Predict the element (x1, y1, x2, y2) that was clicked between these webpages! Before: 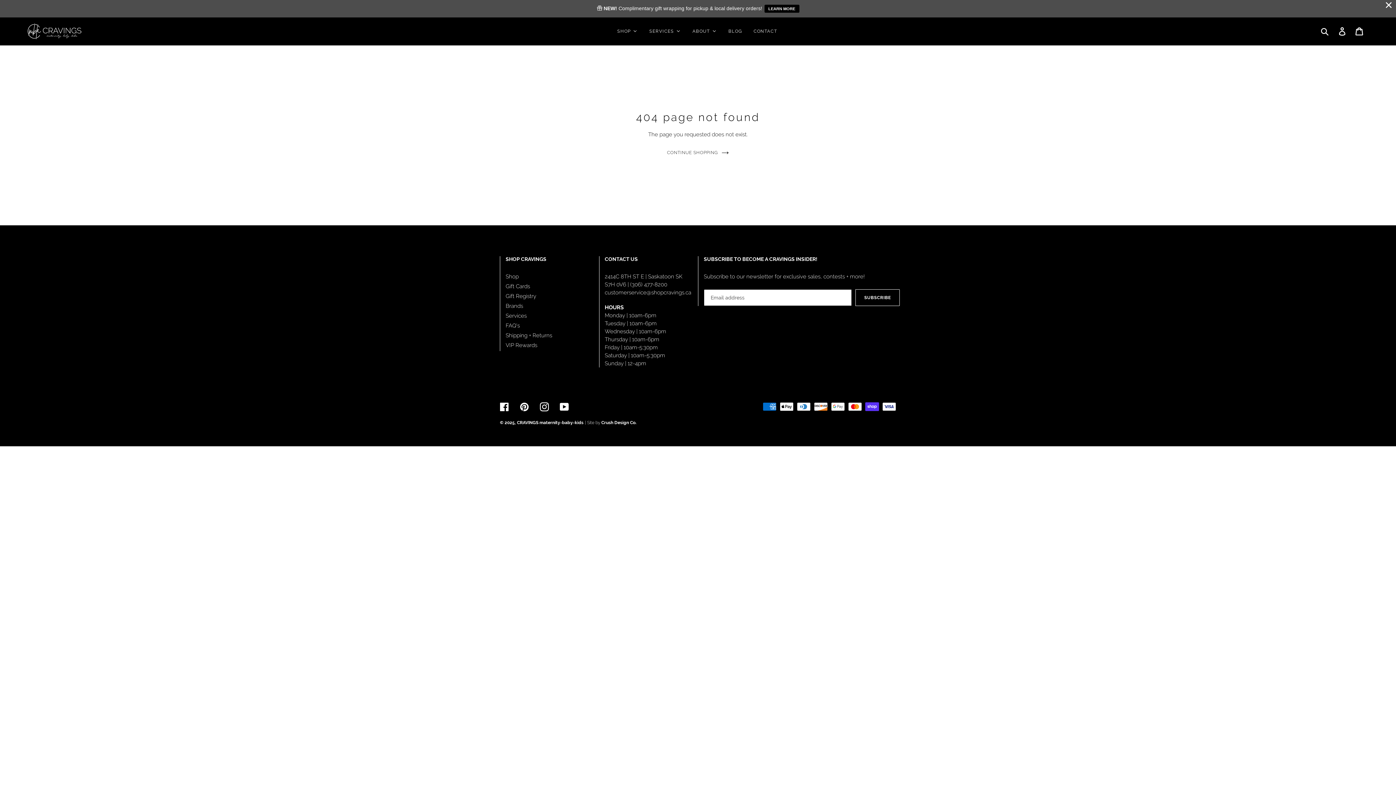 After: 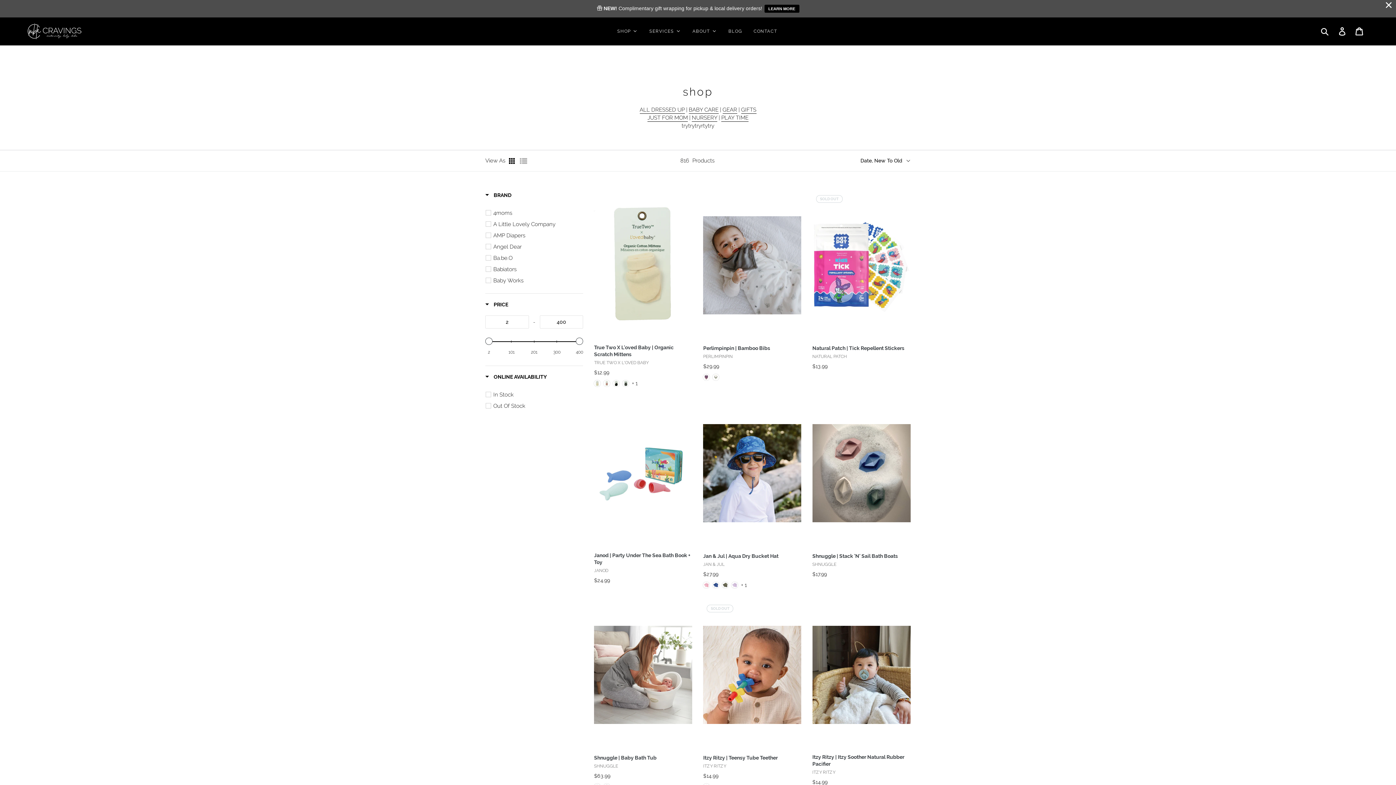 Action: bbox: (505, 273, 518, 279) label: Shop